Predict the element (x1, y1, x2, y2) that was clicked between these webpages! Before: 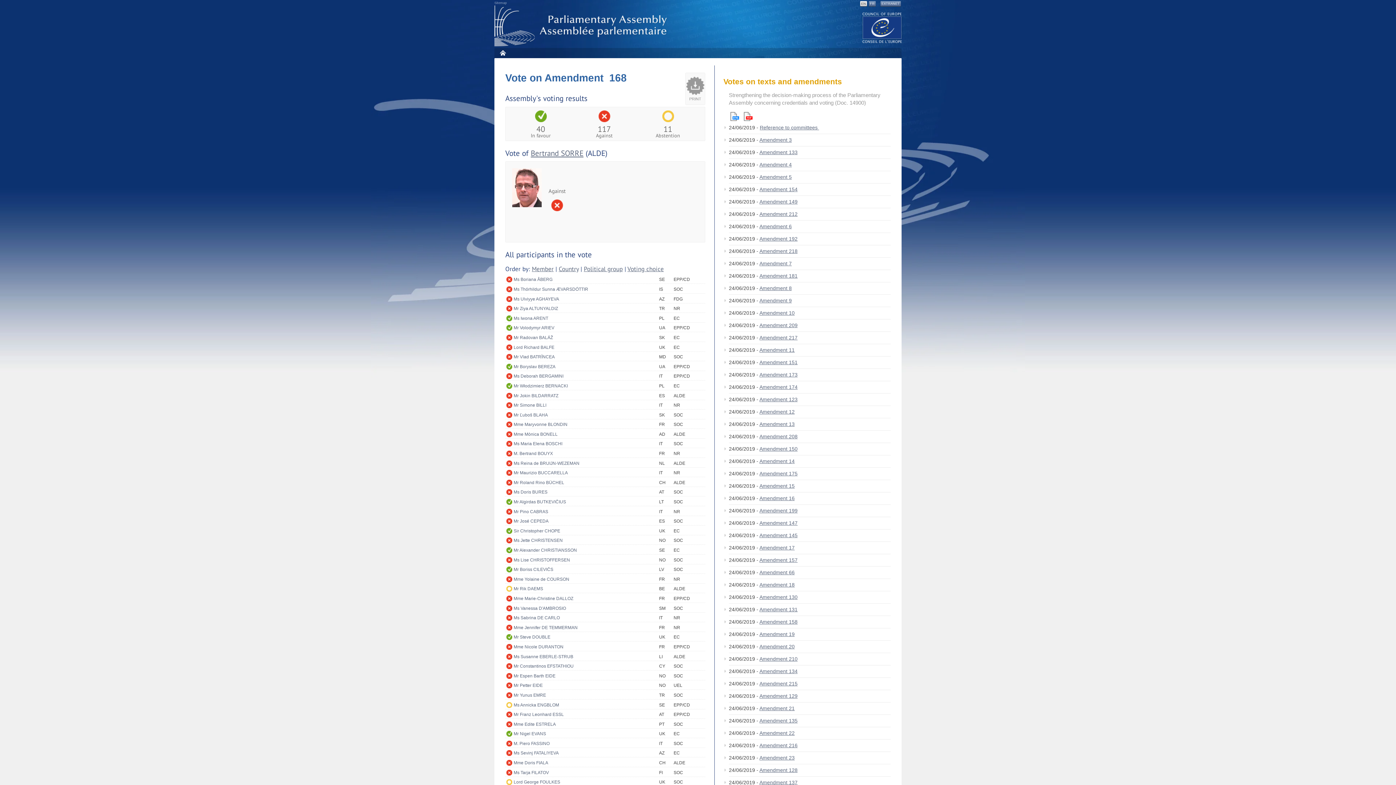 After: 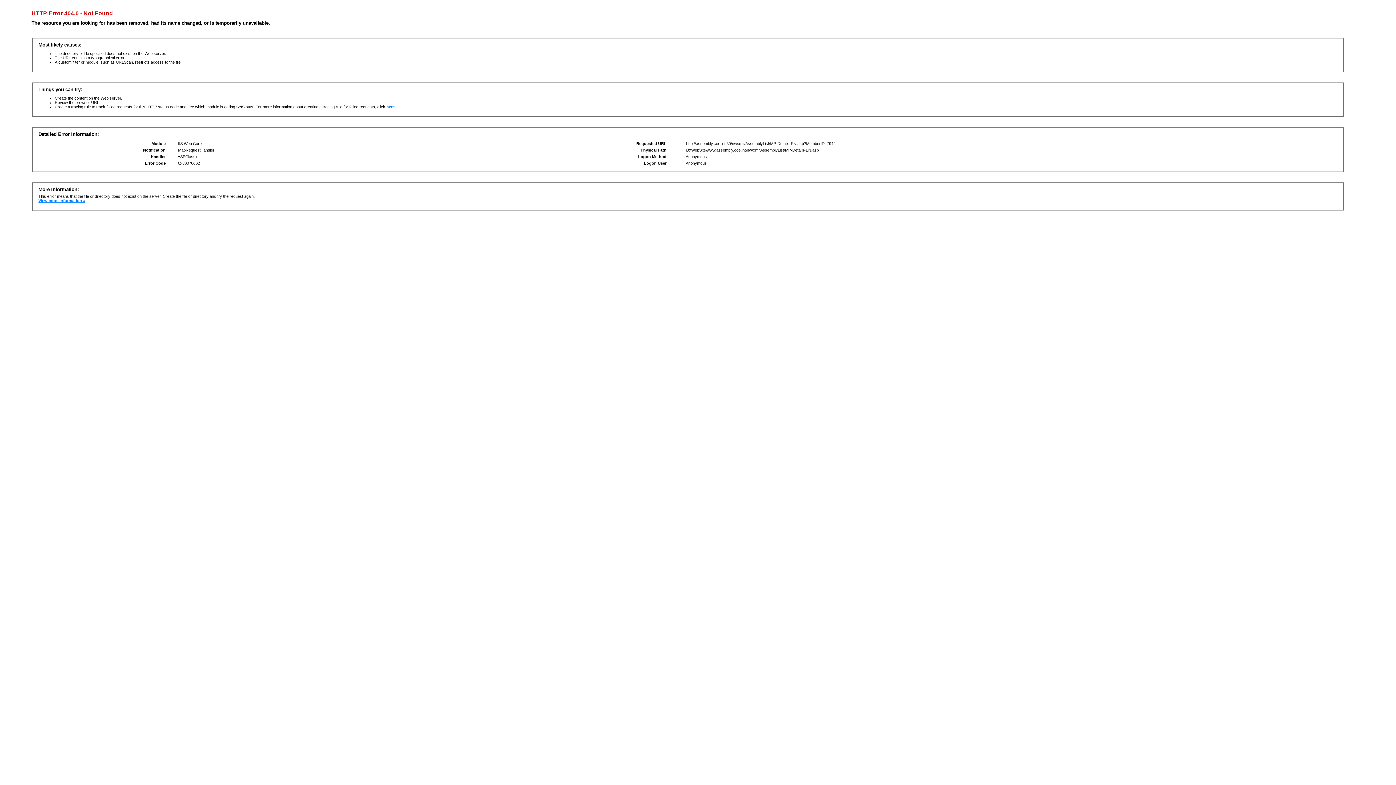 Action: label: Ms Sabrina DE CARLO bbox: (513, 614, 659, 622)